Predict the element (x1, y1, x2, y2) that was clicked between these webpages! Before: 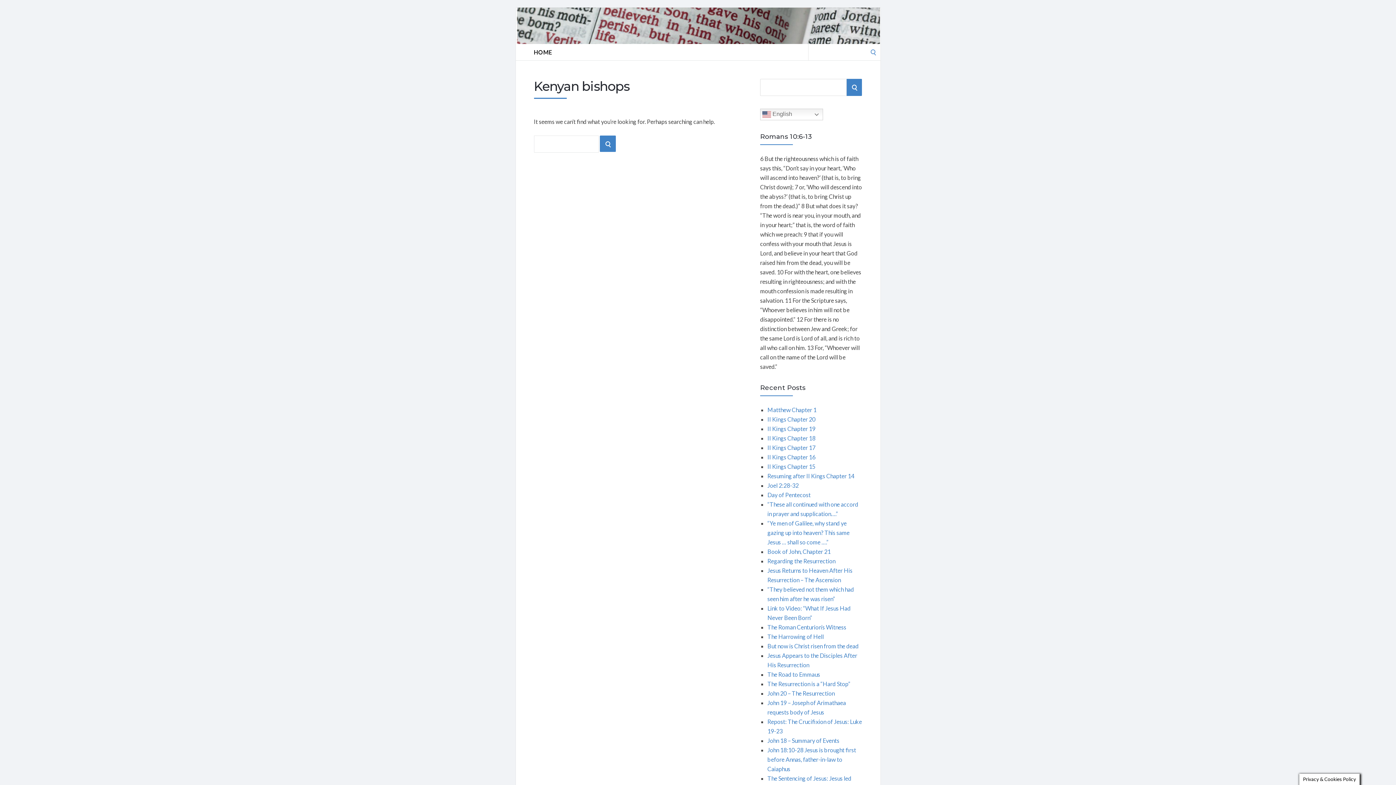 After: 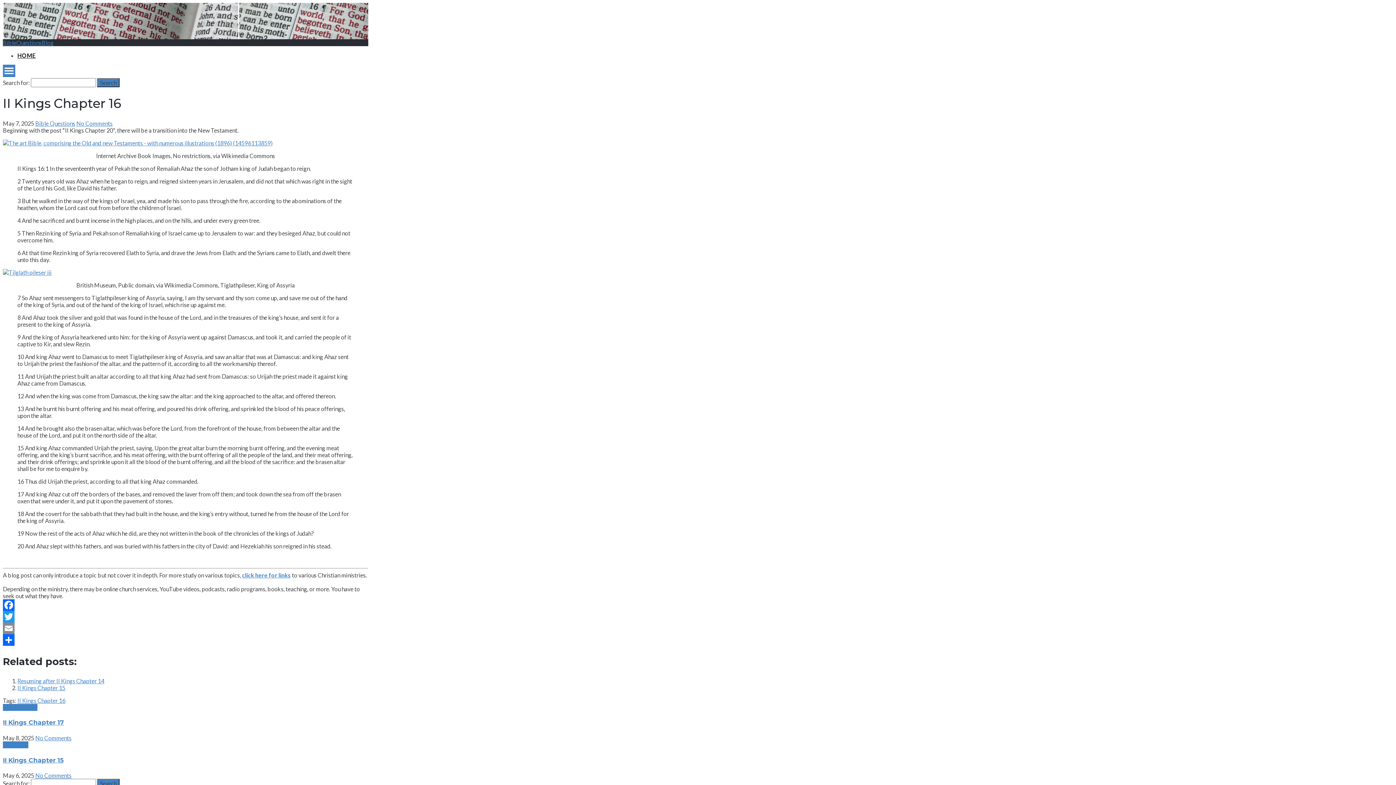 Action: bbox: (767, 453, 815, 460) label: II Kings Chapter 16